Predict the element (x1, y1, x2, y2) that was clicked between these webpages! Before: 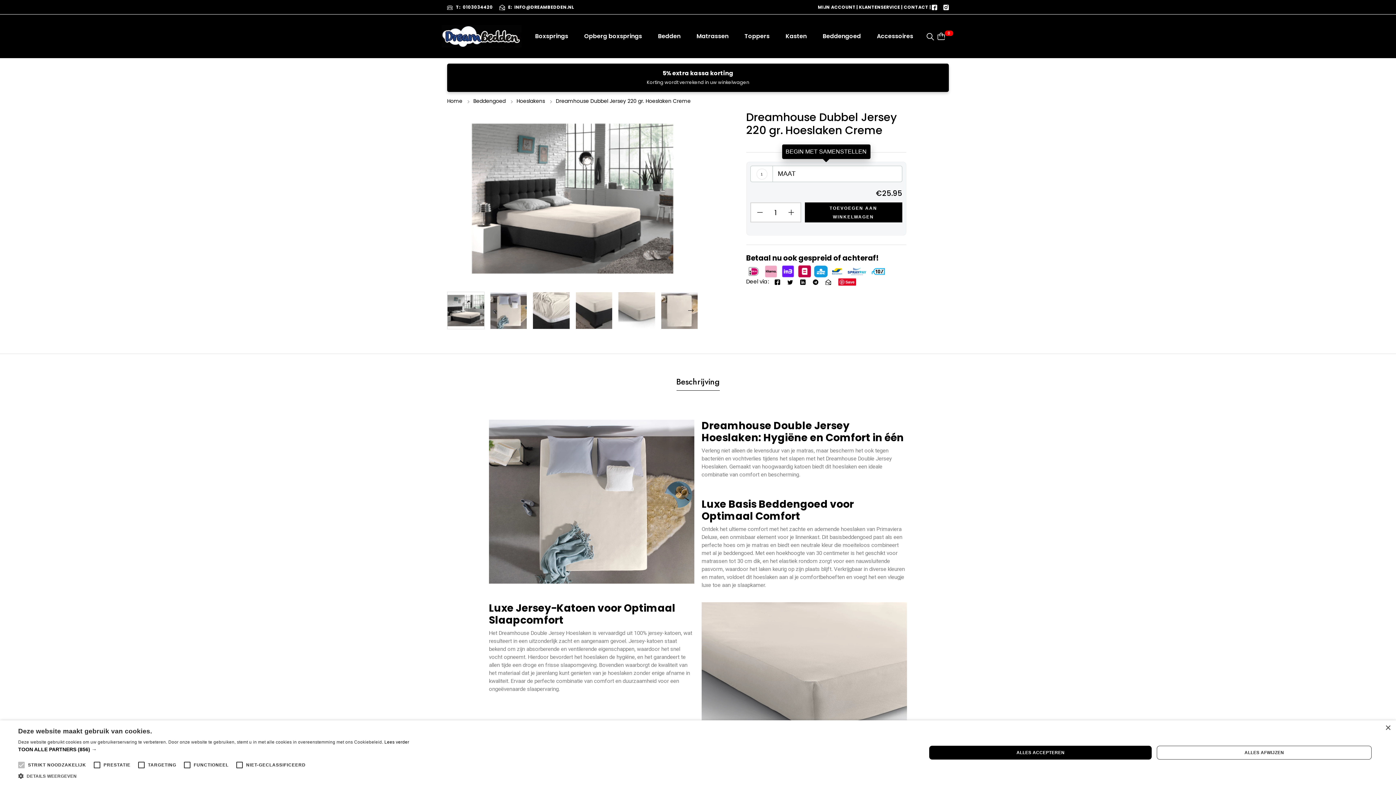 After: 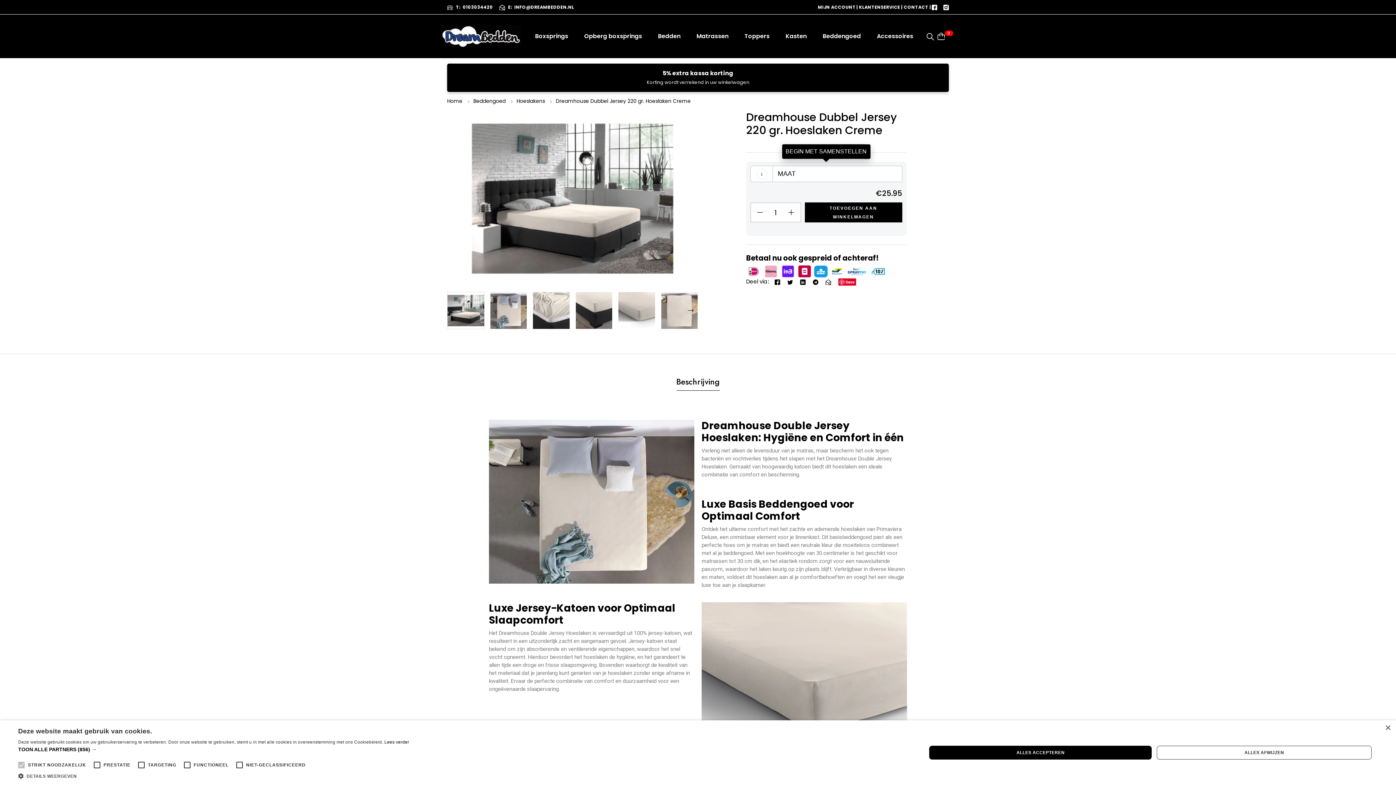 Action: label: Twitter bbox: (787, 277, 792, 285)